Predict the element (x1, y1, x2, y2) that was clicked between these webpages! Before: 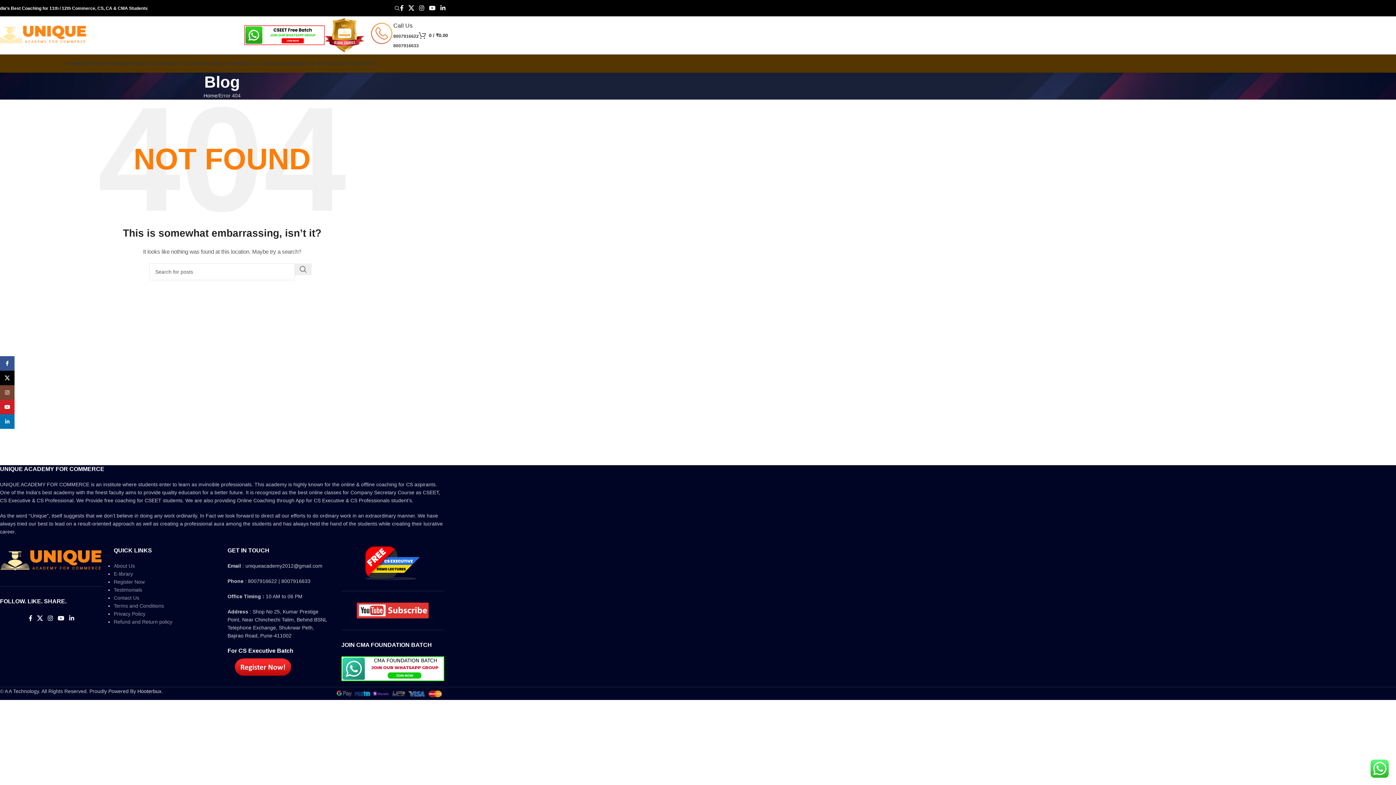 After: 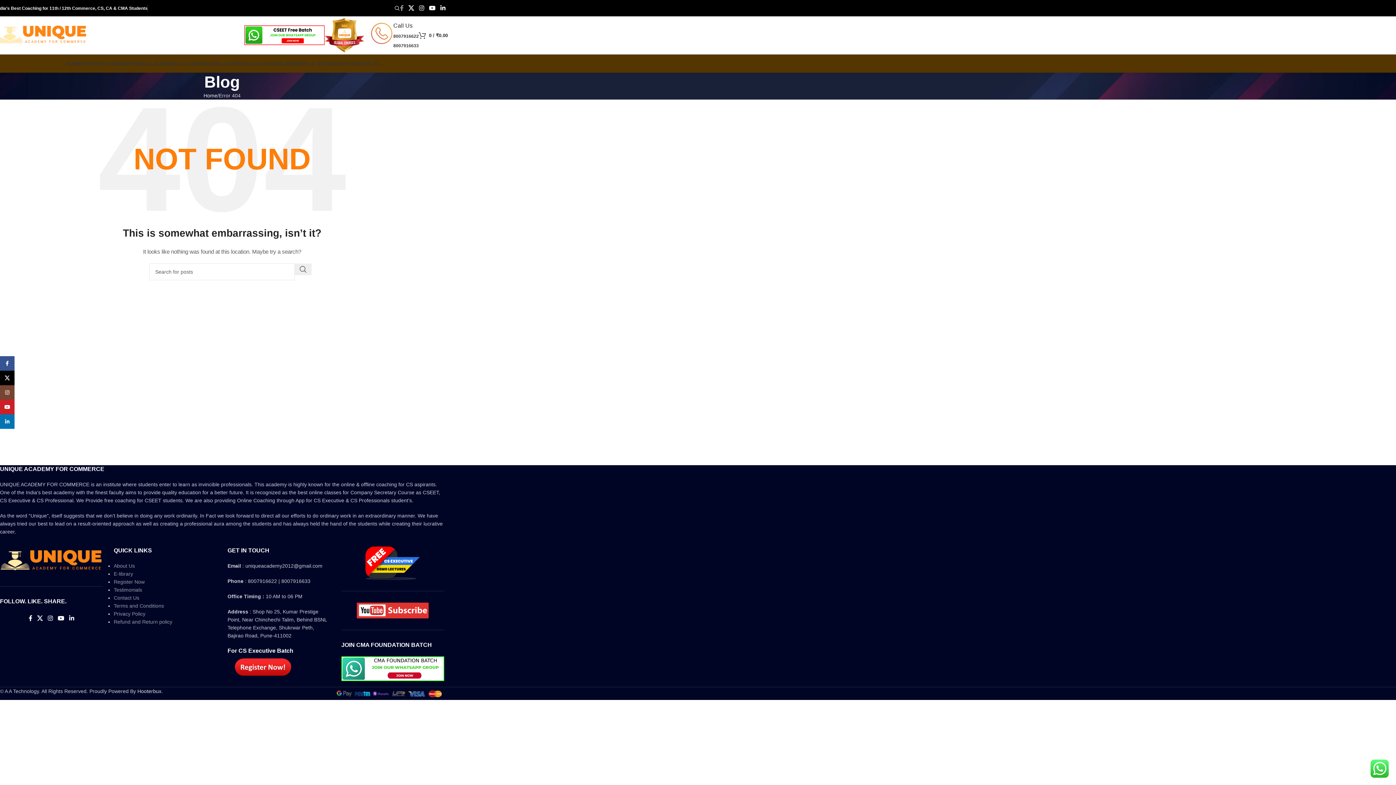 Action: label: Facebook social link bbox: (397, 2, 406, 13)